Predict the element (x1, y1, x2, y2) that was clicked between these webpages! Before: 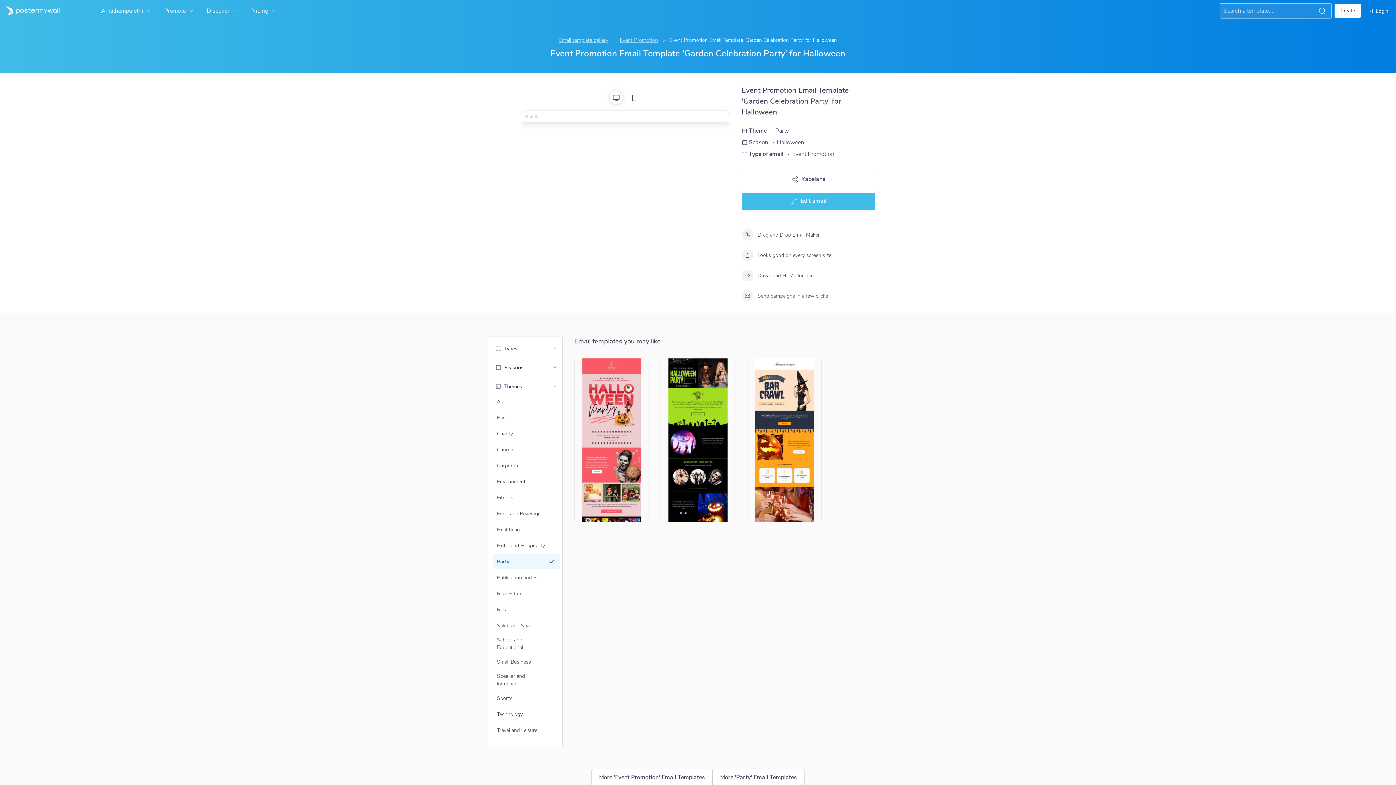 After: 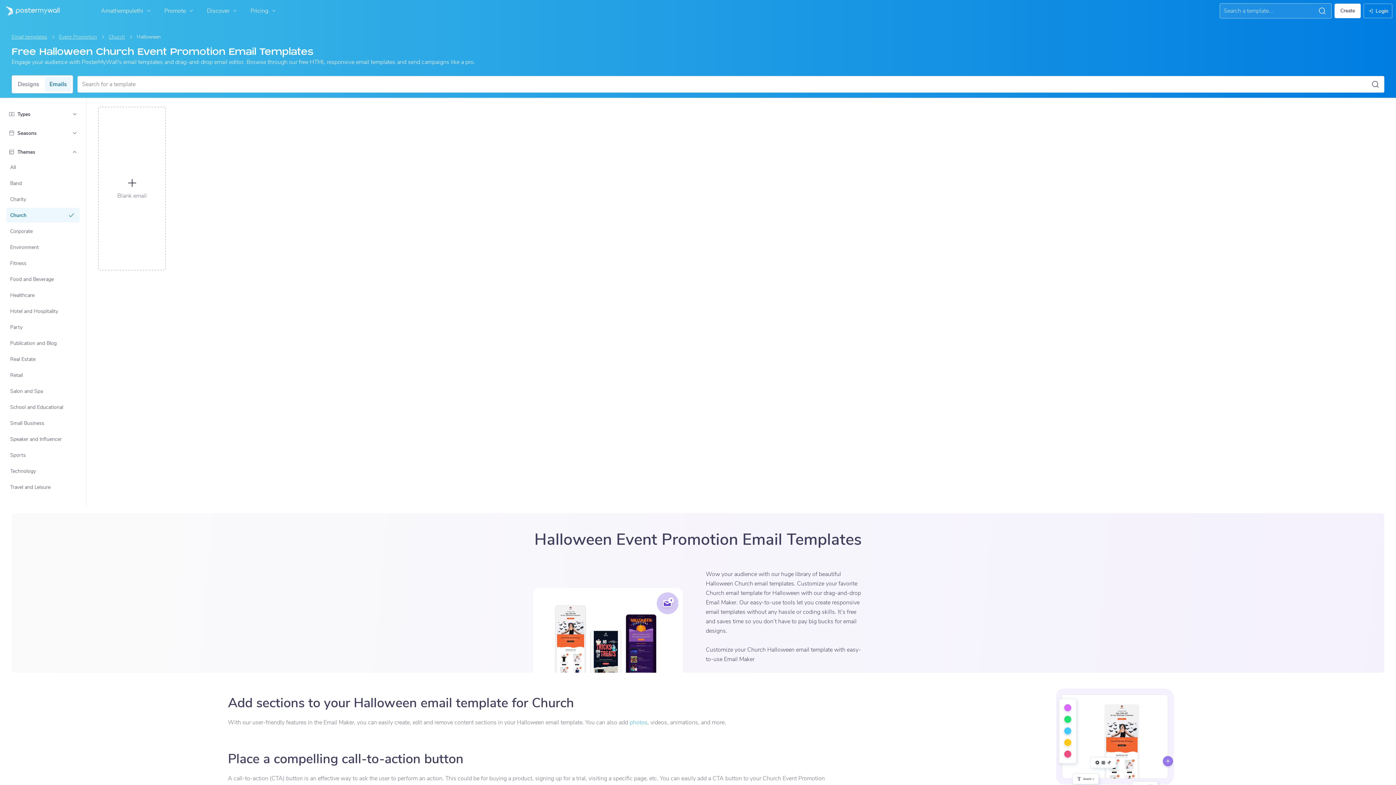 Action: bbox: (494, 443, 559, 456) label: Church